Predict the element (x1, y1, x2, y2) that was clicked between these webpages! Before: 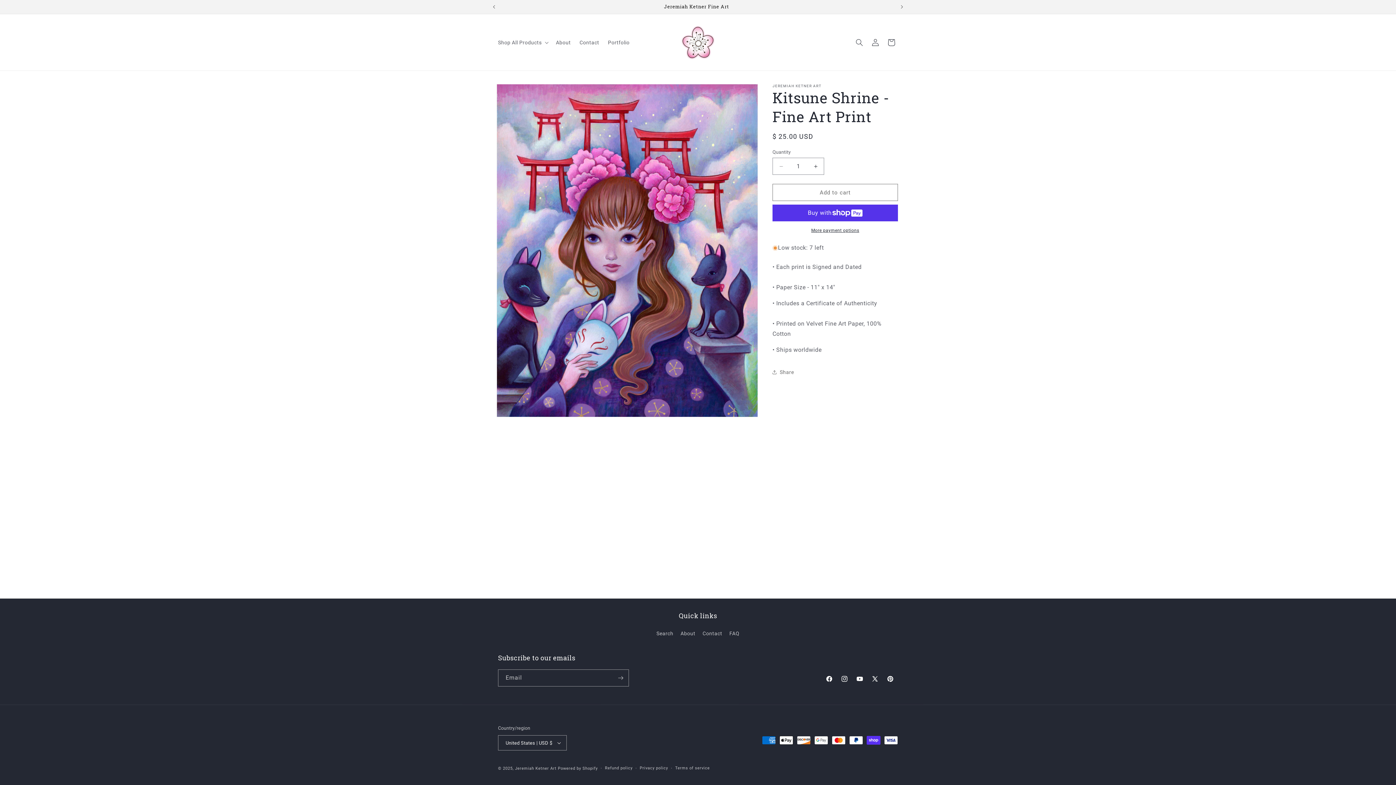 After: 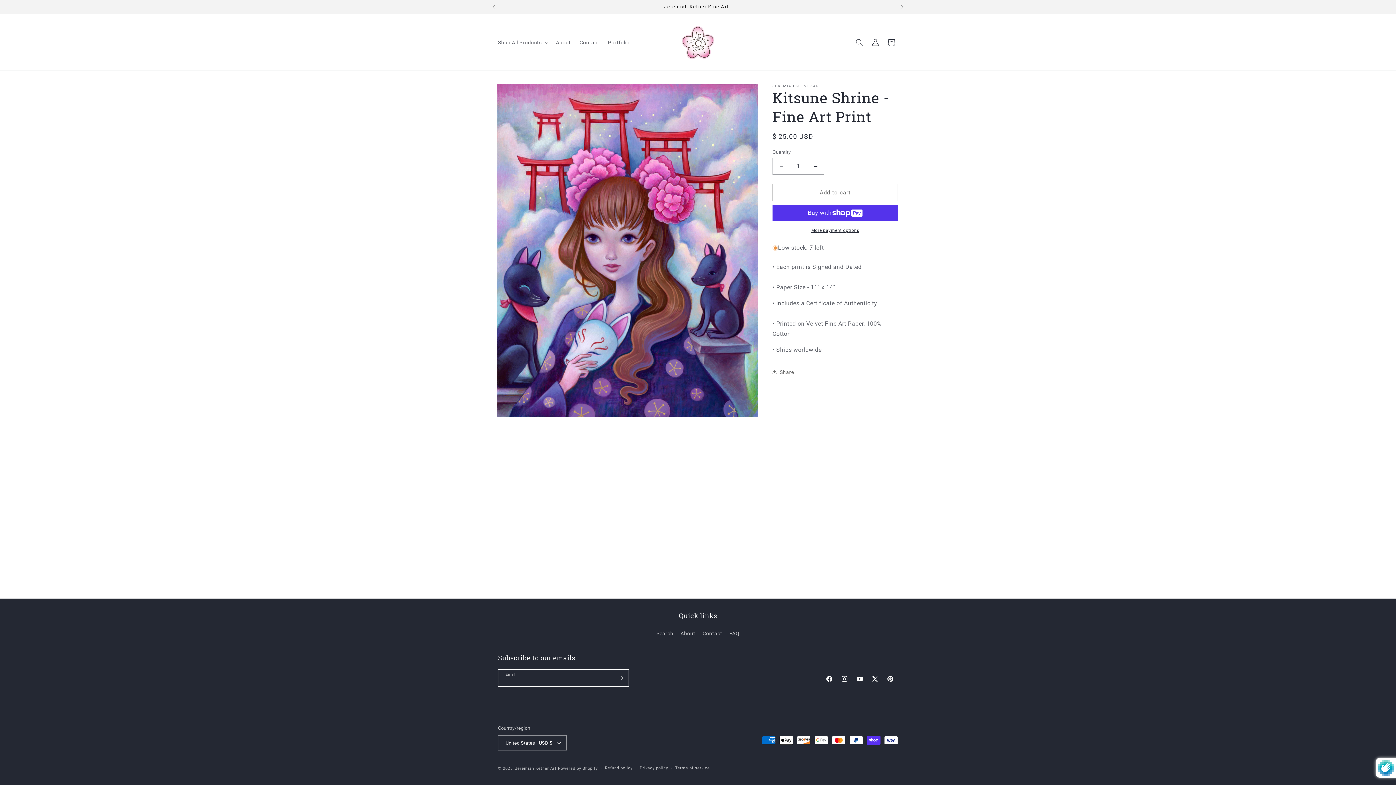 Action: label: Subscribe bbox: (612, 669, 628, 686)